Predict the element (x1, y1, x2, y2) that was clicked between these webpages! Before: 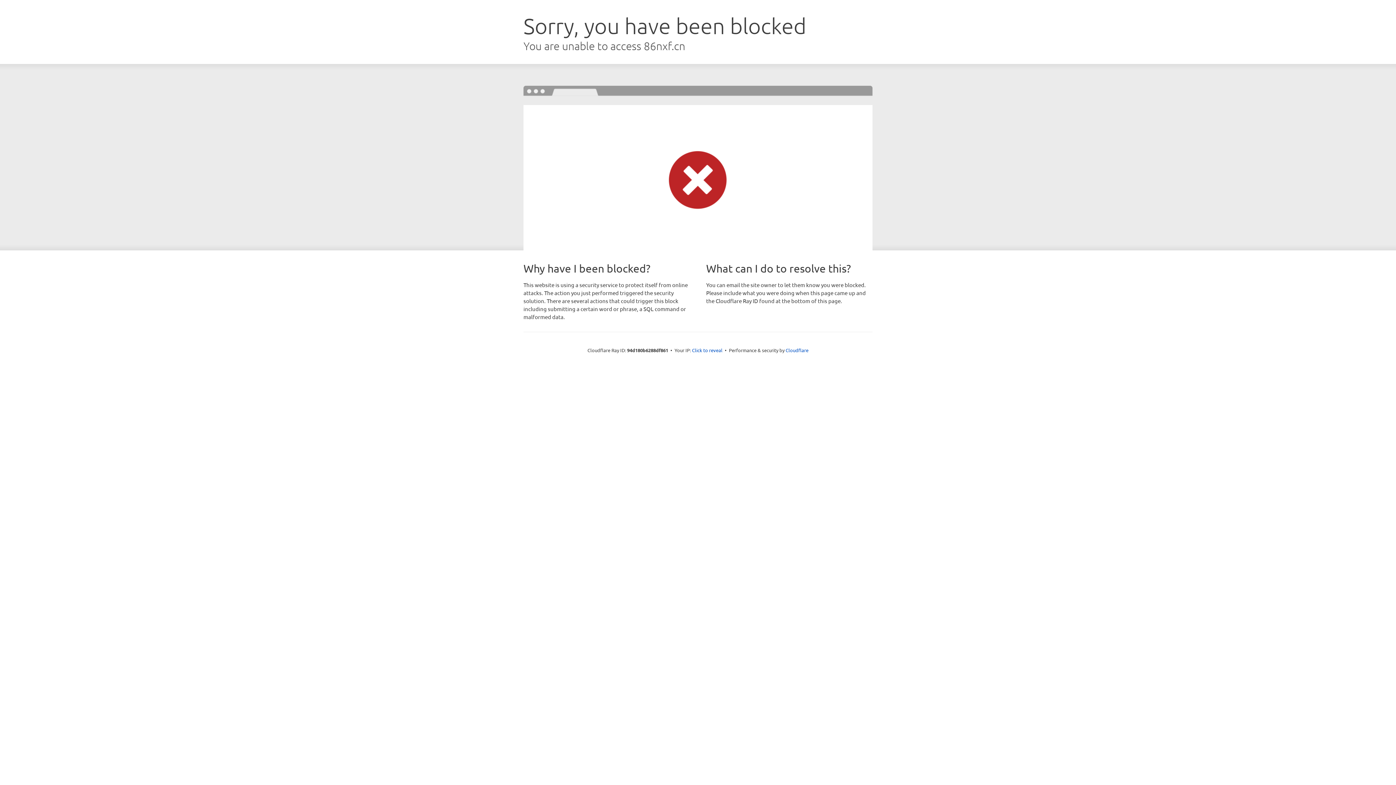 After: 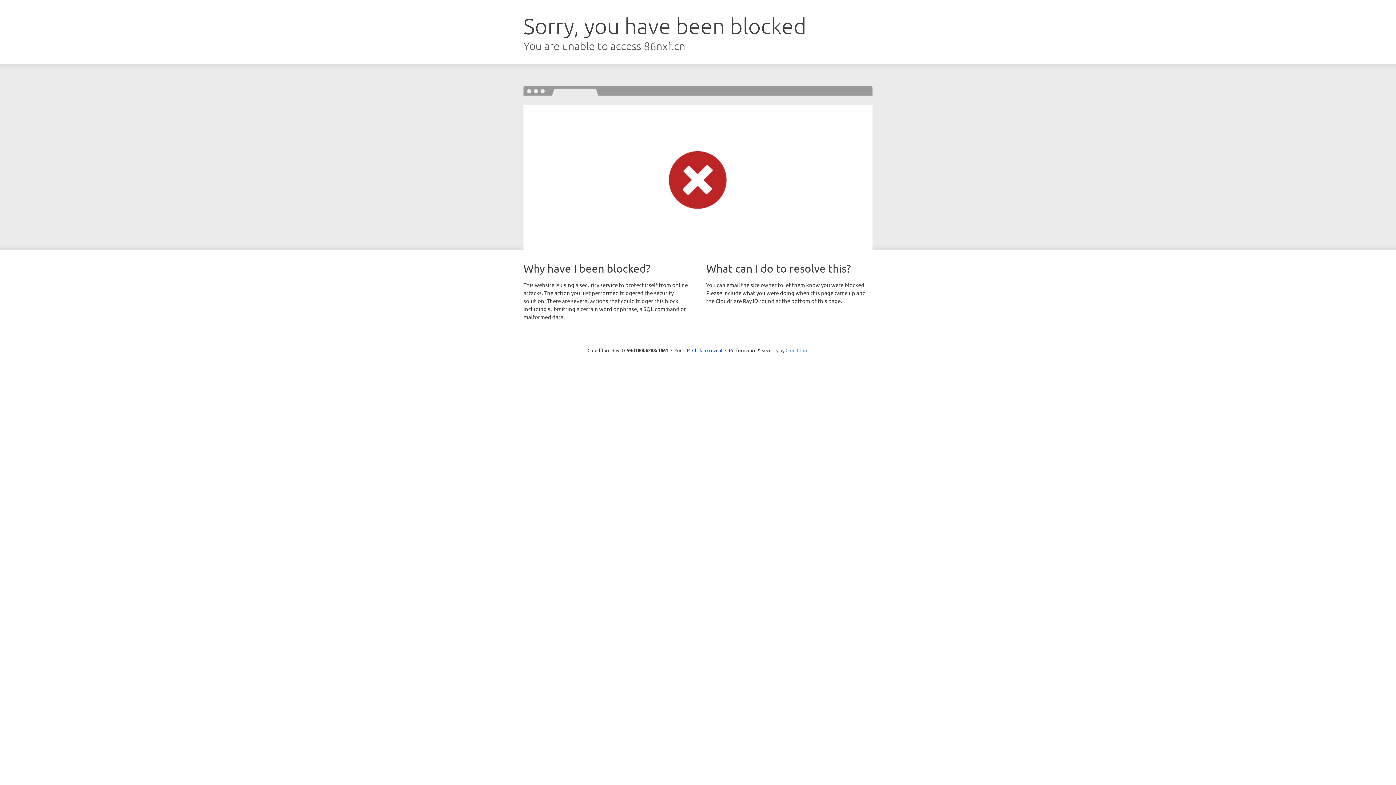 Action: bbox: (785, 347, 808, 353) label: Cloudflare